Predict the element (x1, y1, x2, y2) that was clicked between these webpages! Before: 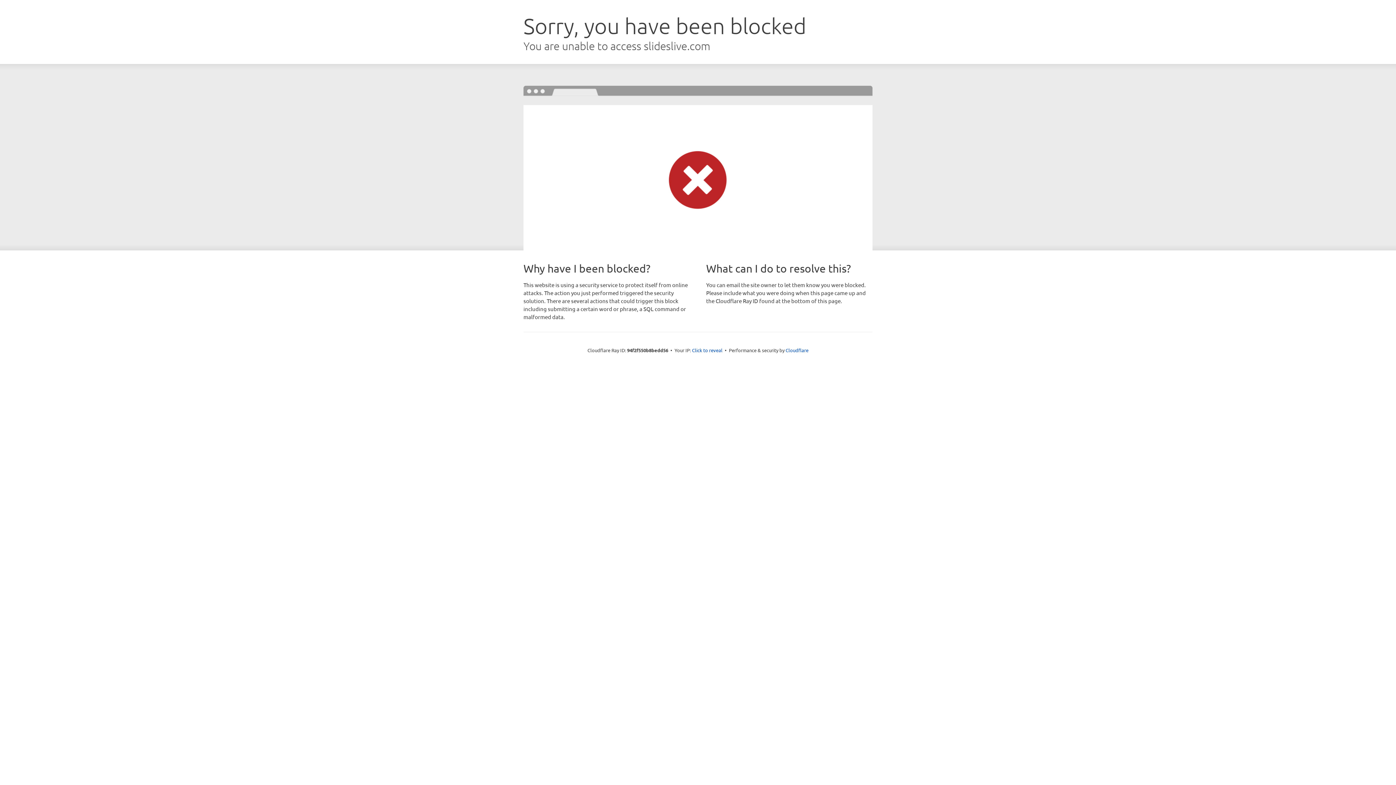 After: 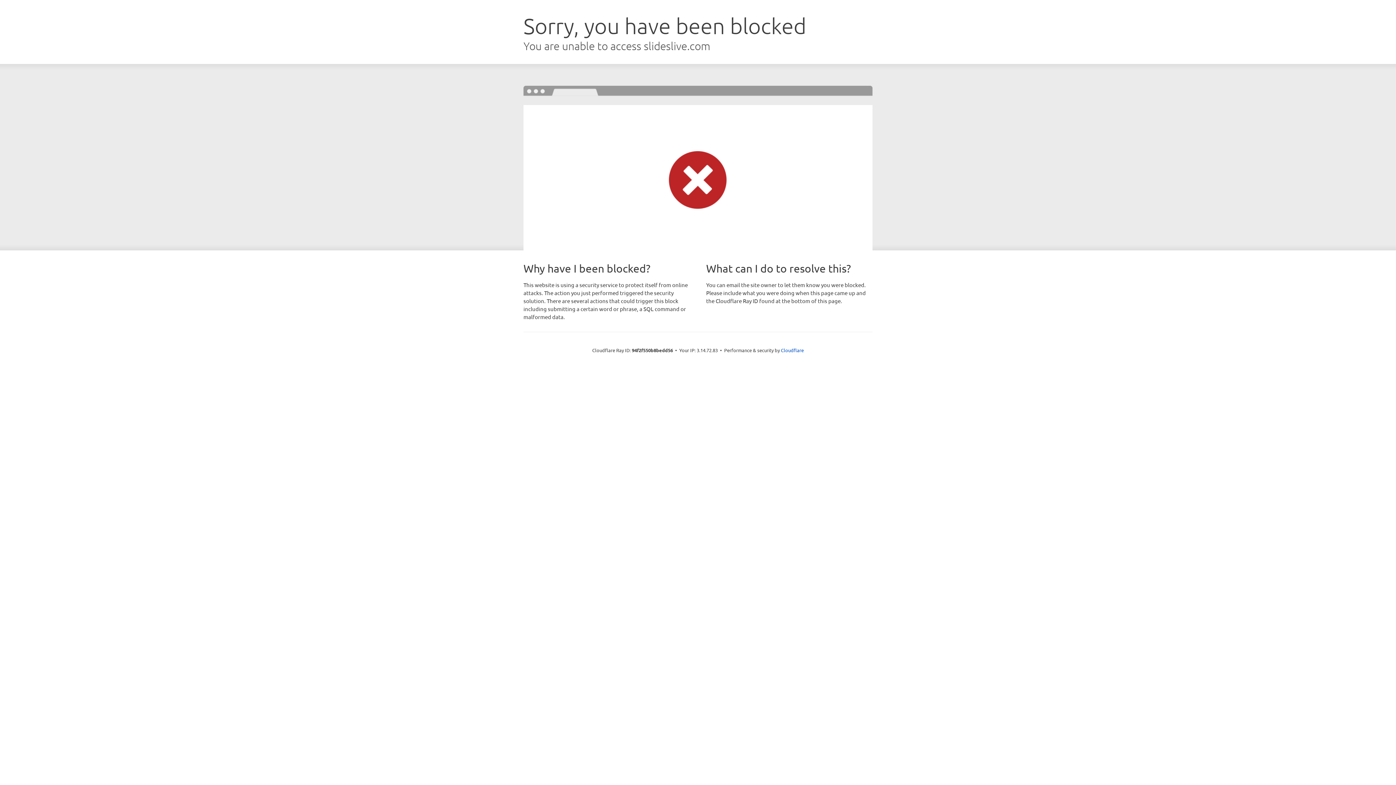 Action: bbox: (692, 346, 722, 353) label: Click to reveal